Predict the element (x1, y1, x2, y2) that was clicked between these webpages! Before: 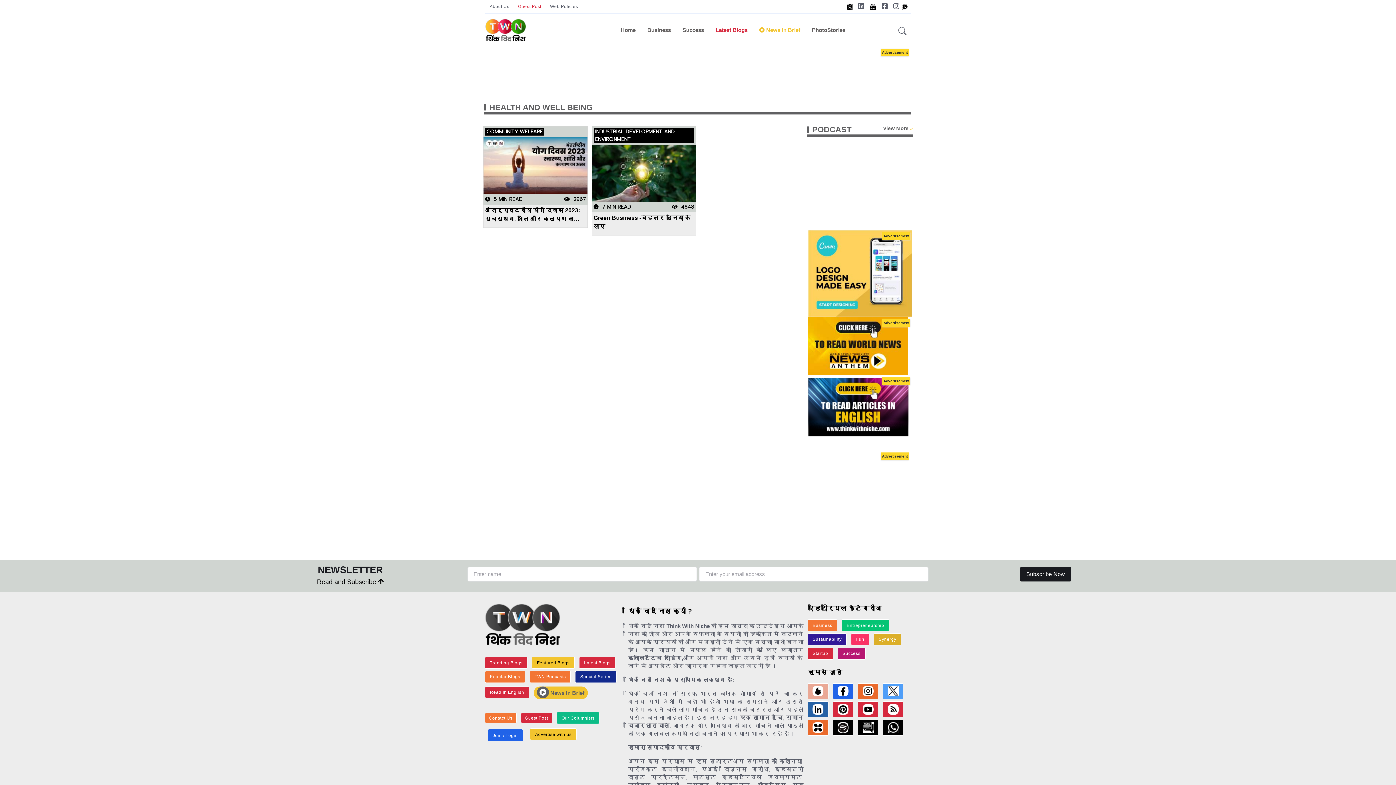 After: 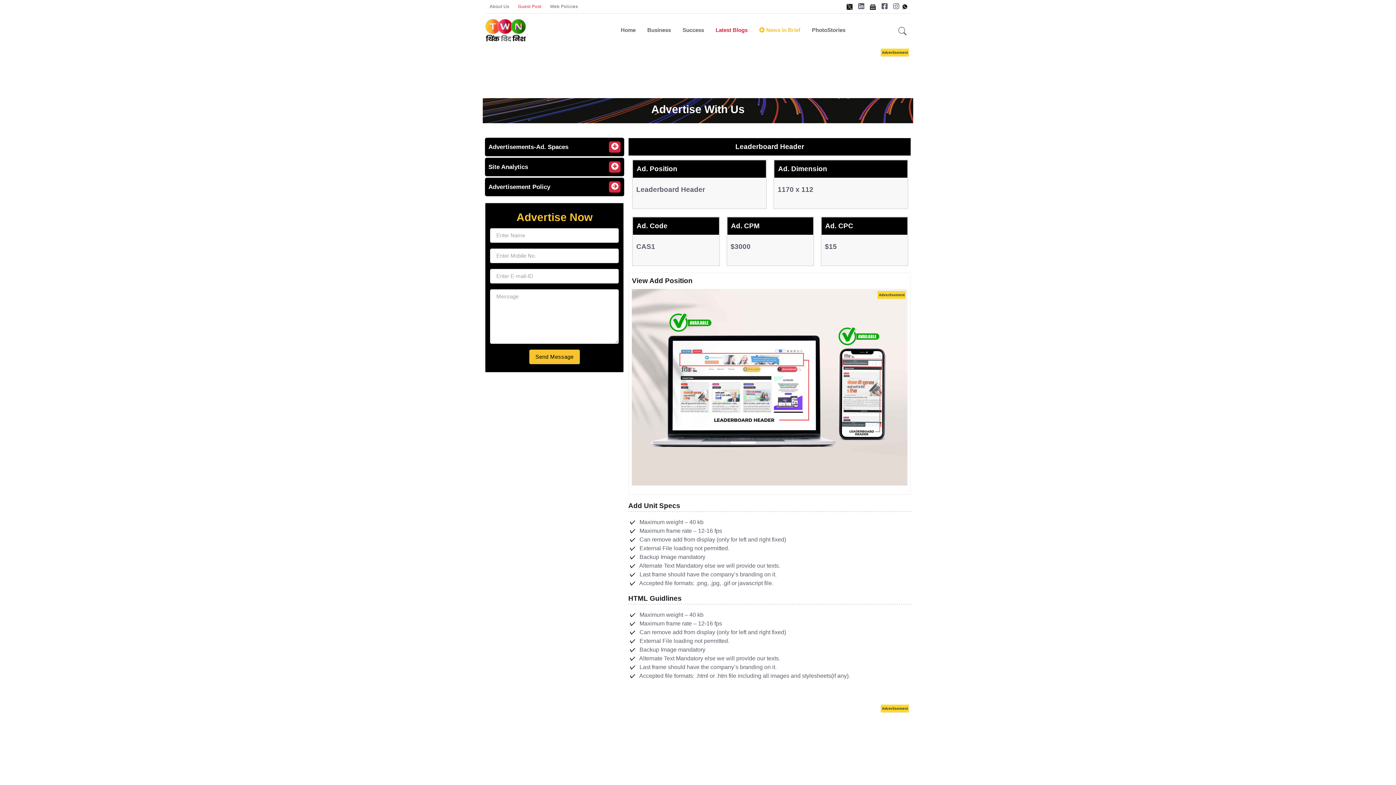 Action: label: Advertise with us bbox: (530, 728, 576, 740)